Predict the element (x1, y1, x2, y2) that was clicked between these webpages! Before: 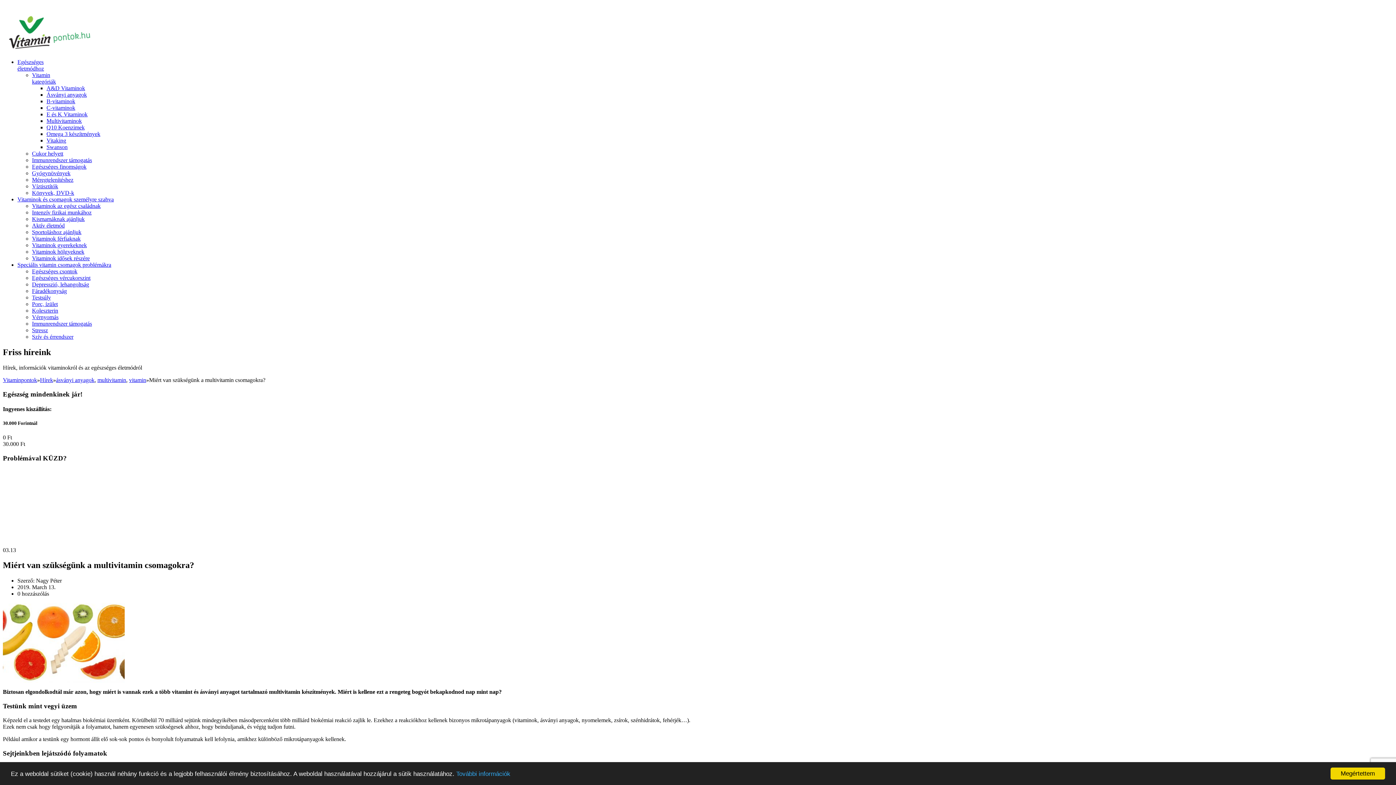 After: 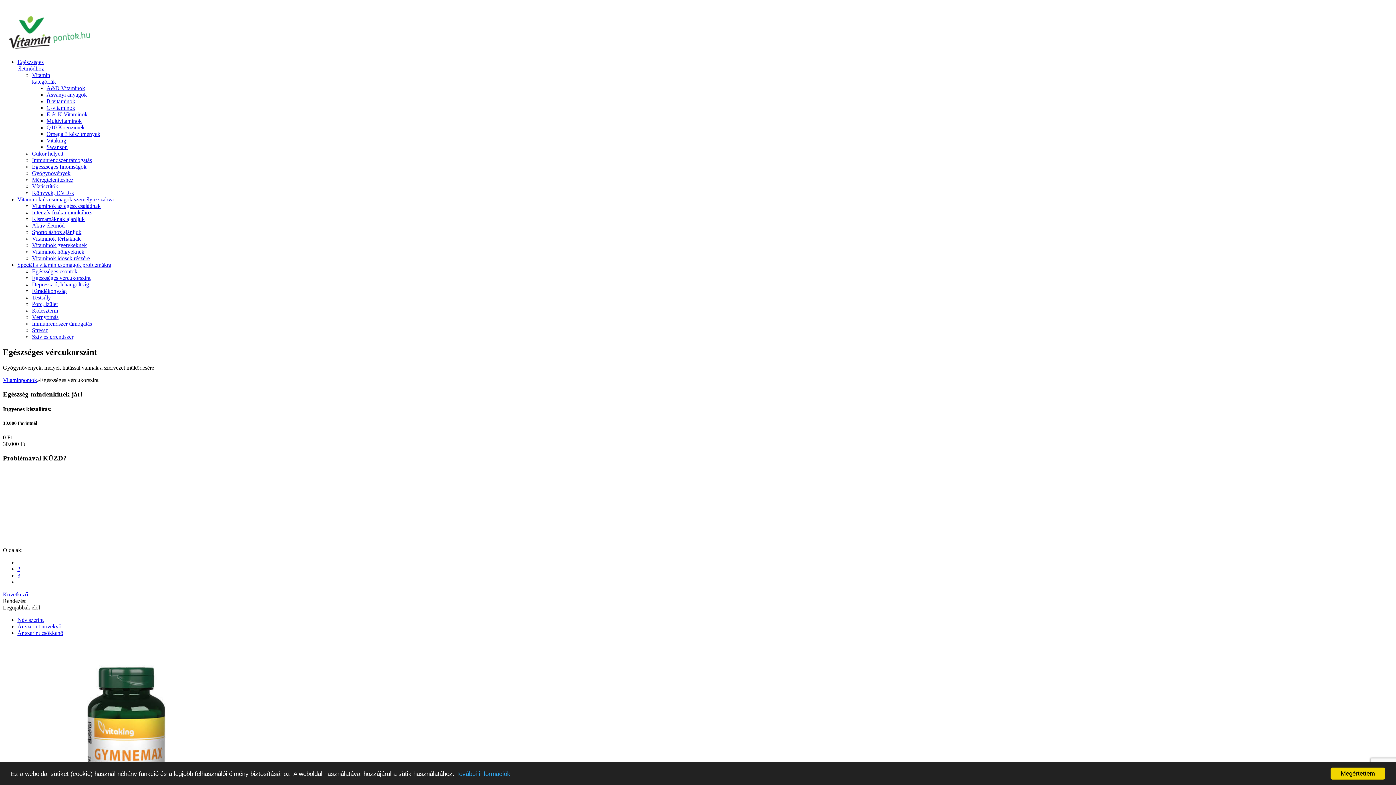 Action: bbox: (32, 274, 90, 281) label: Egészséges vércukorszint